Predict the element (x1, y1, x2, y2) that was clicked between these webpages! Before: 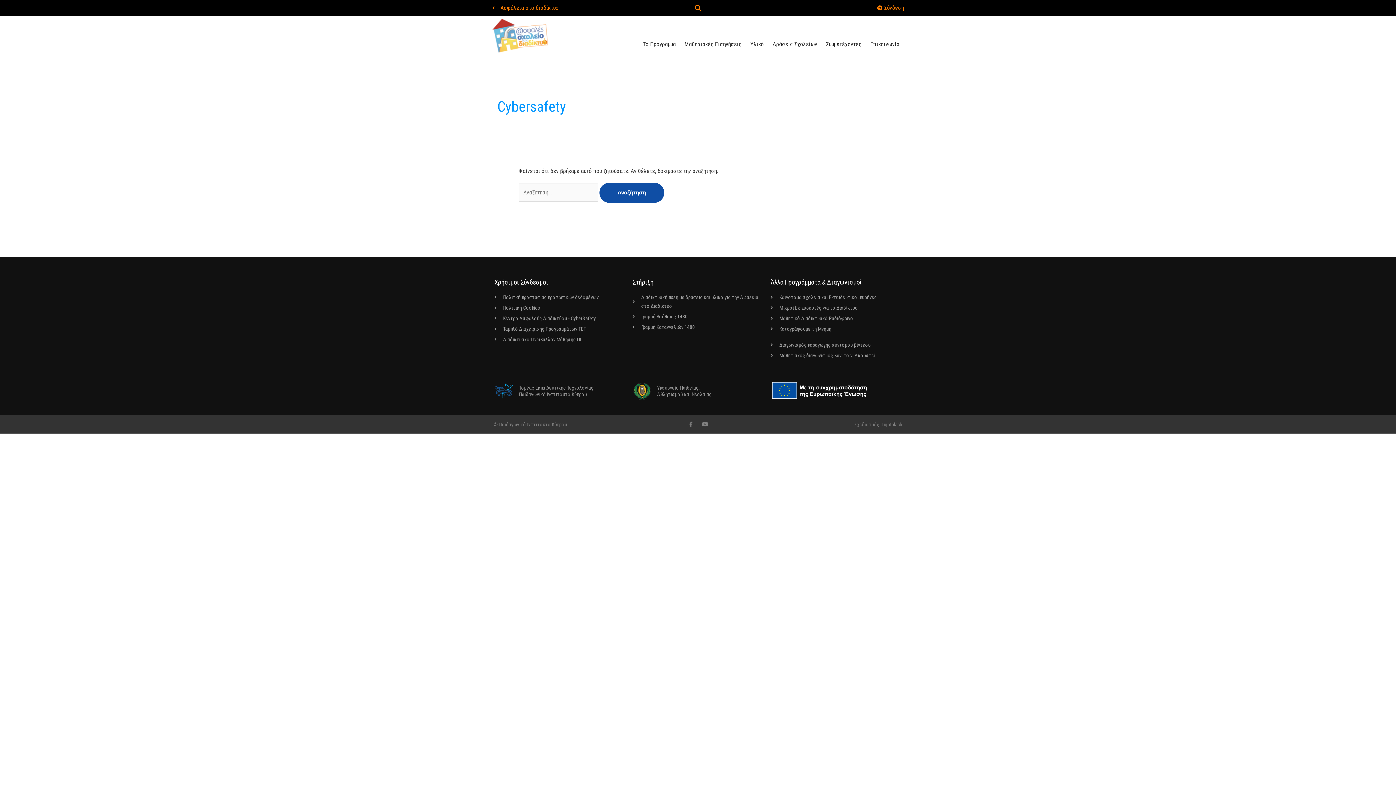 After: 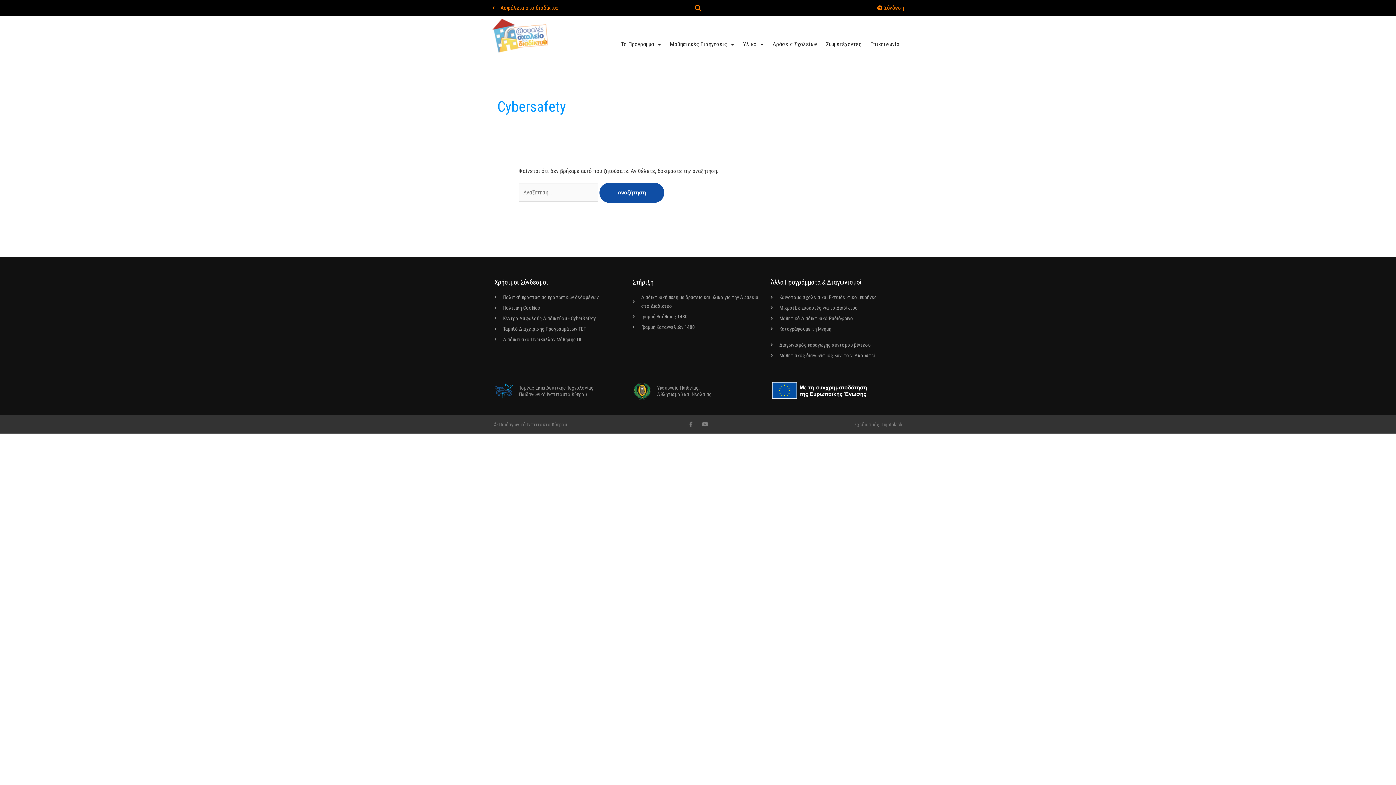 Action: bbox: (657, 385, 711, 397) label: Υπουργείο Παιδείας,
Αθλητισμού και Νεολαίας